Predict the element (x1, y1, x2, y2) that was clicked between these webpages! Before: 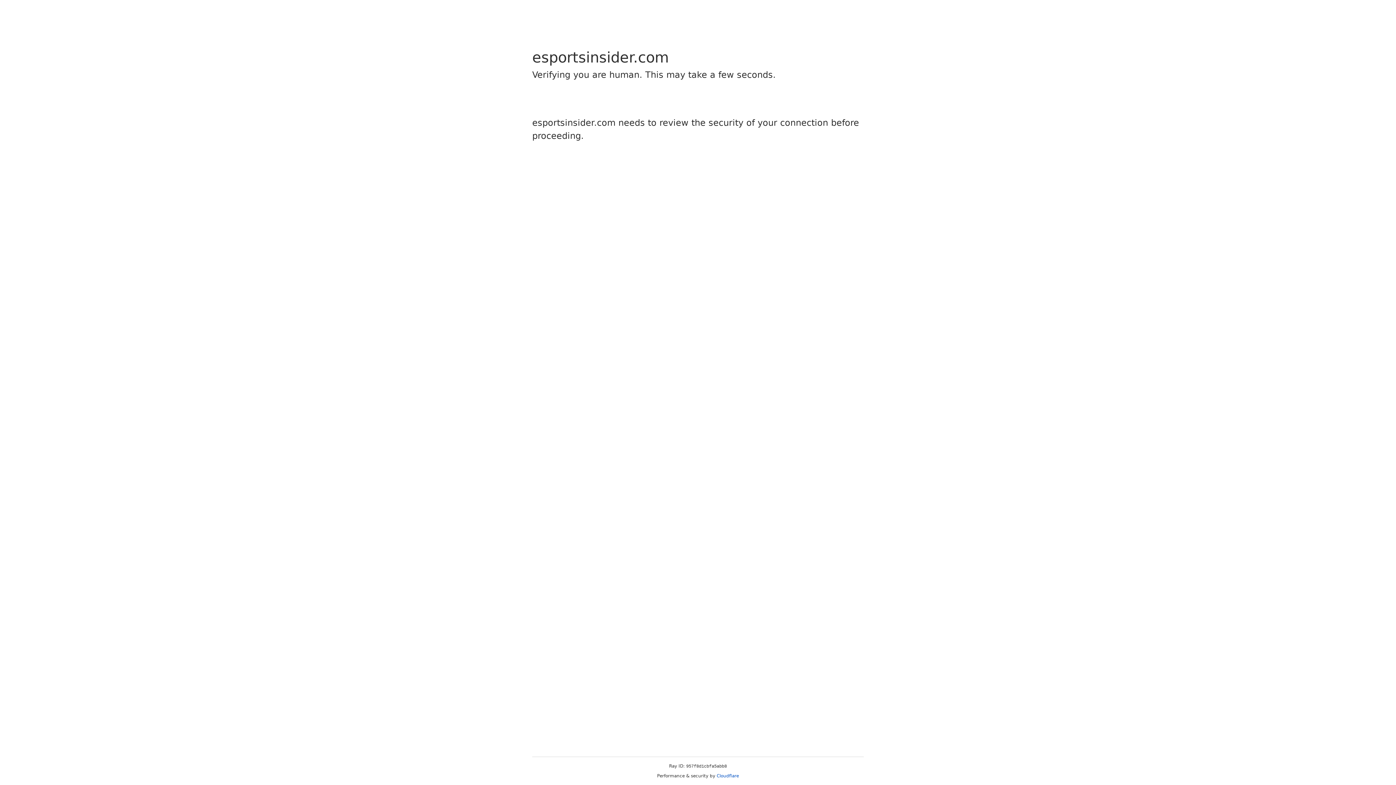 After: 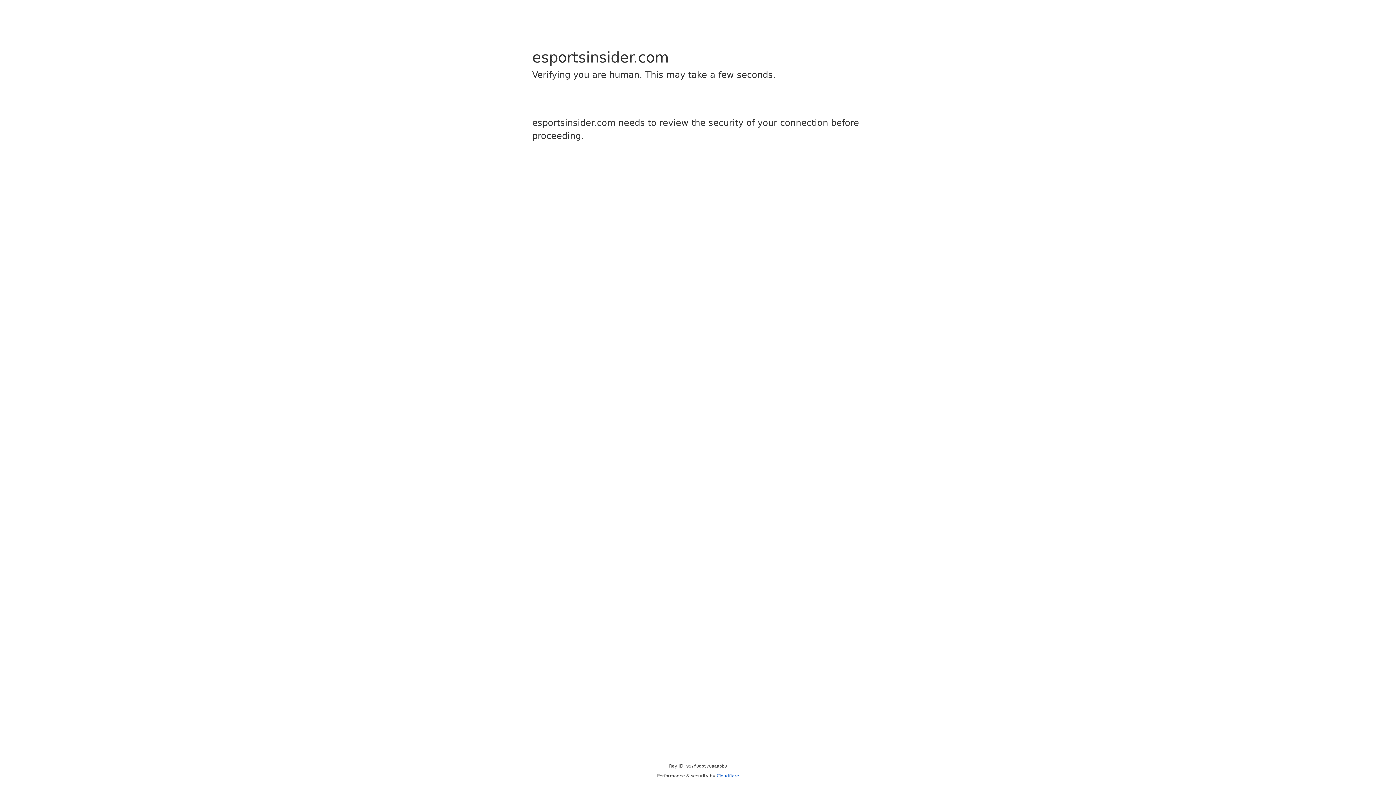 Action: label: Cloudflare bbox: (716, 773, 739, 778)